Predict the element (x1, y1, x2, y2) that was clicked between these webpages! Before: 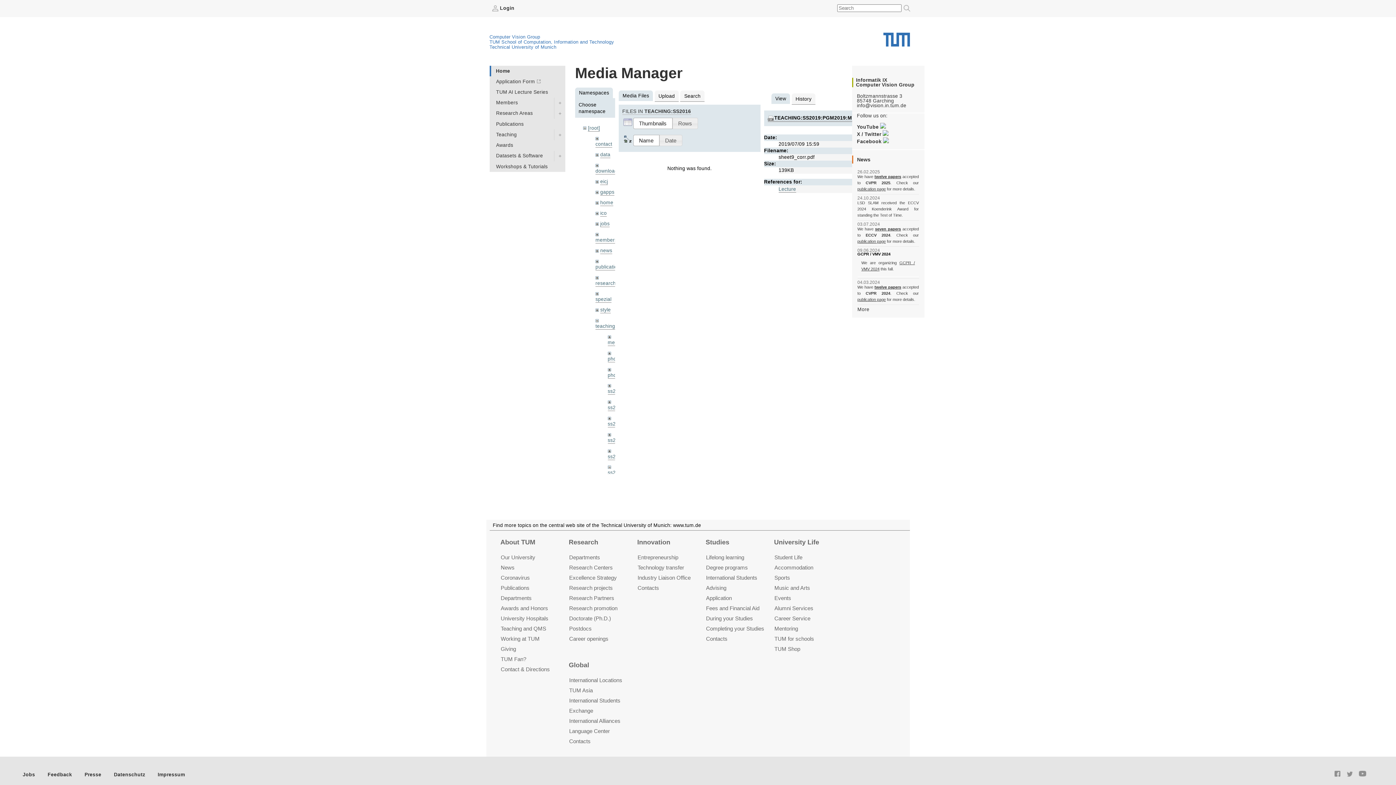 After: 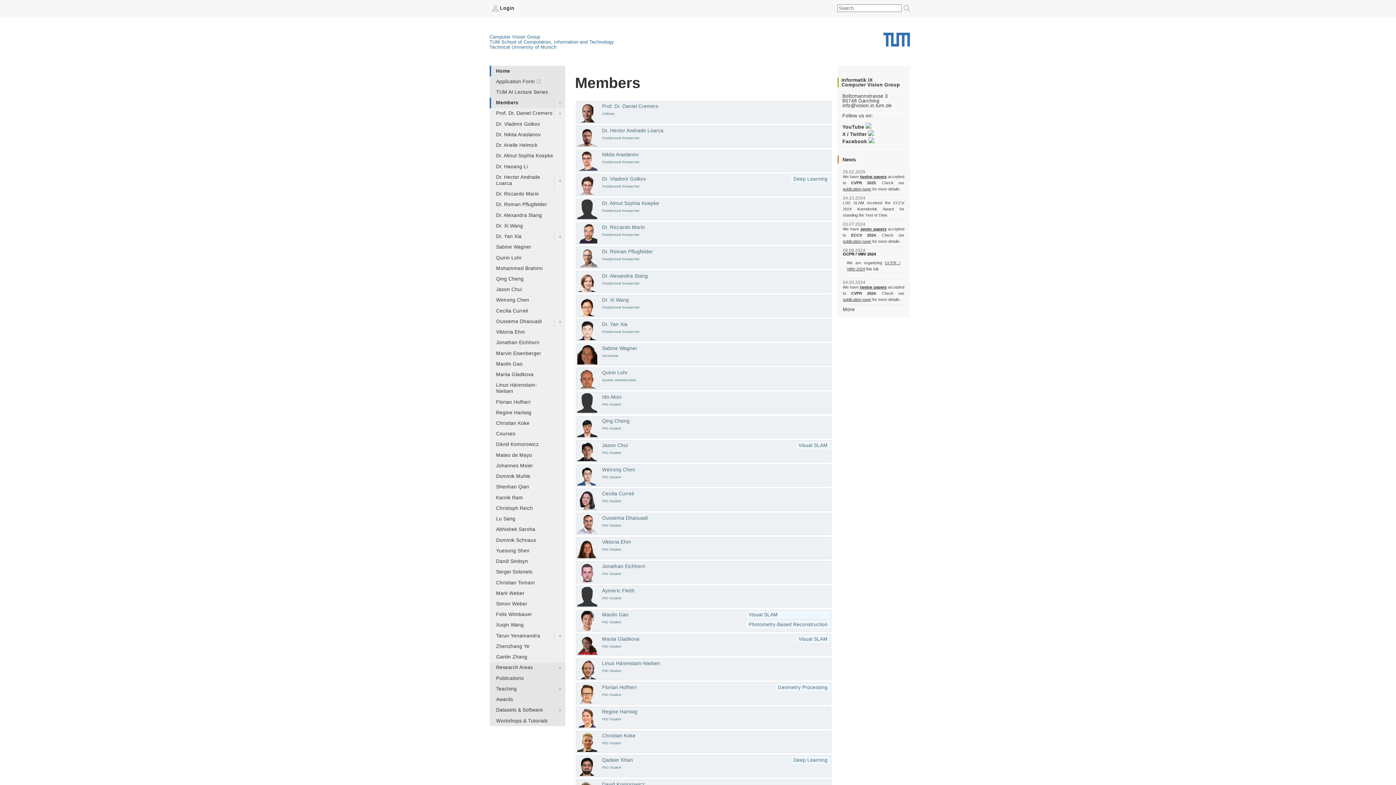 Action: bbox: (489, 97, 565, 108) label: Members